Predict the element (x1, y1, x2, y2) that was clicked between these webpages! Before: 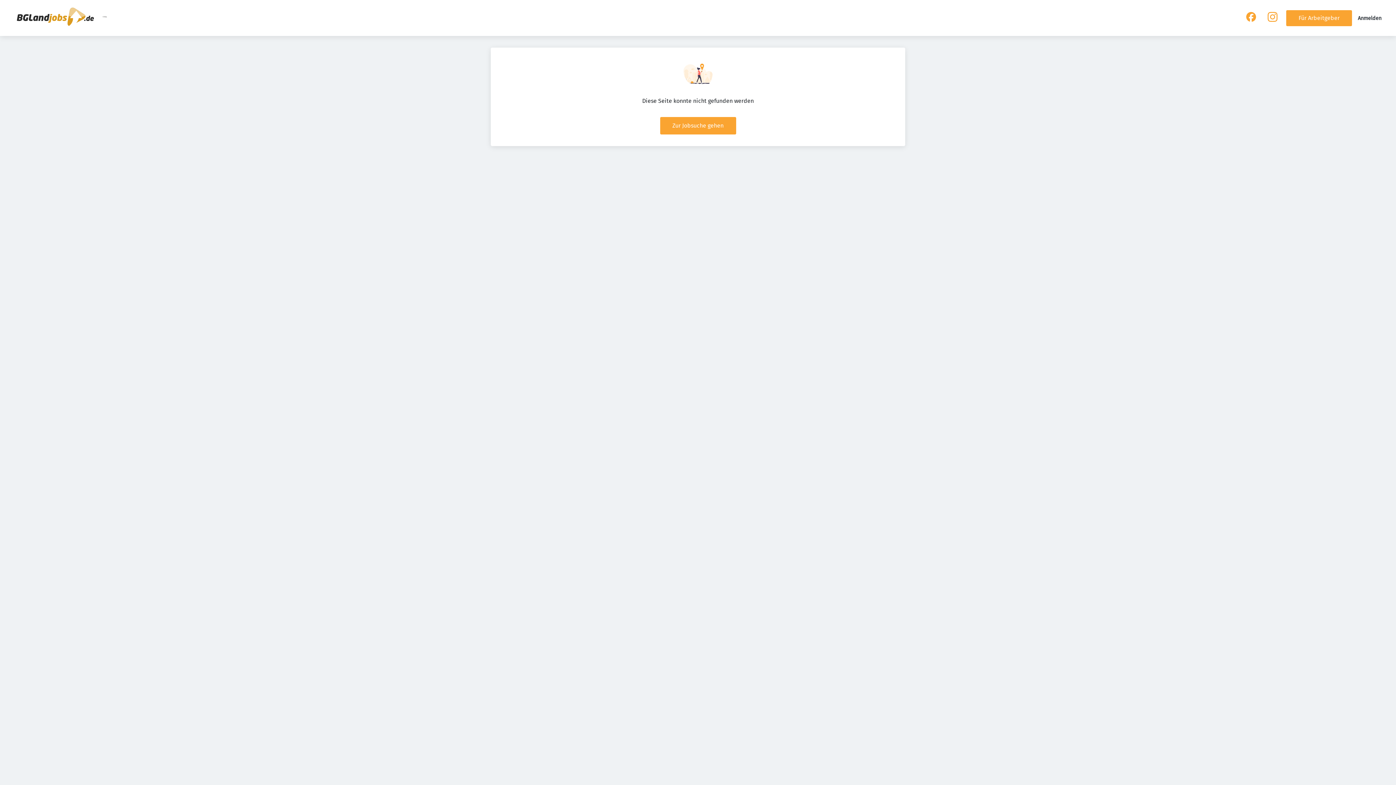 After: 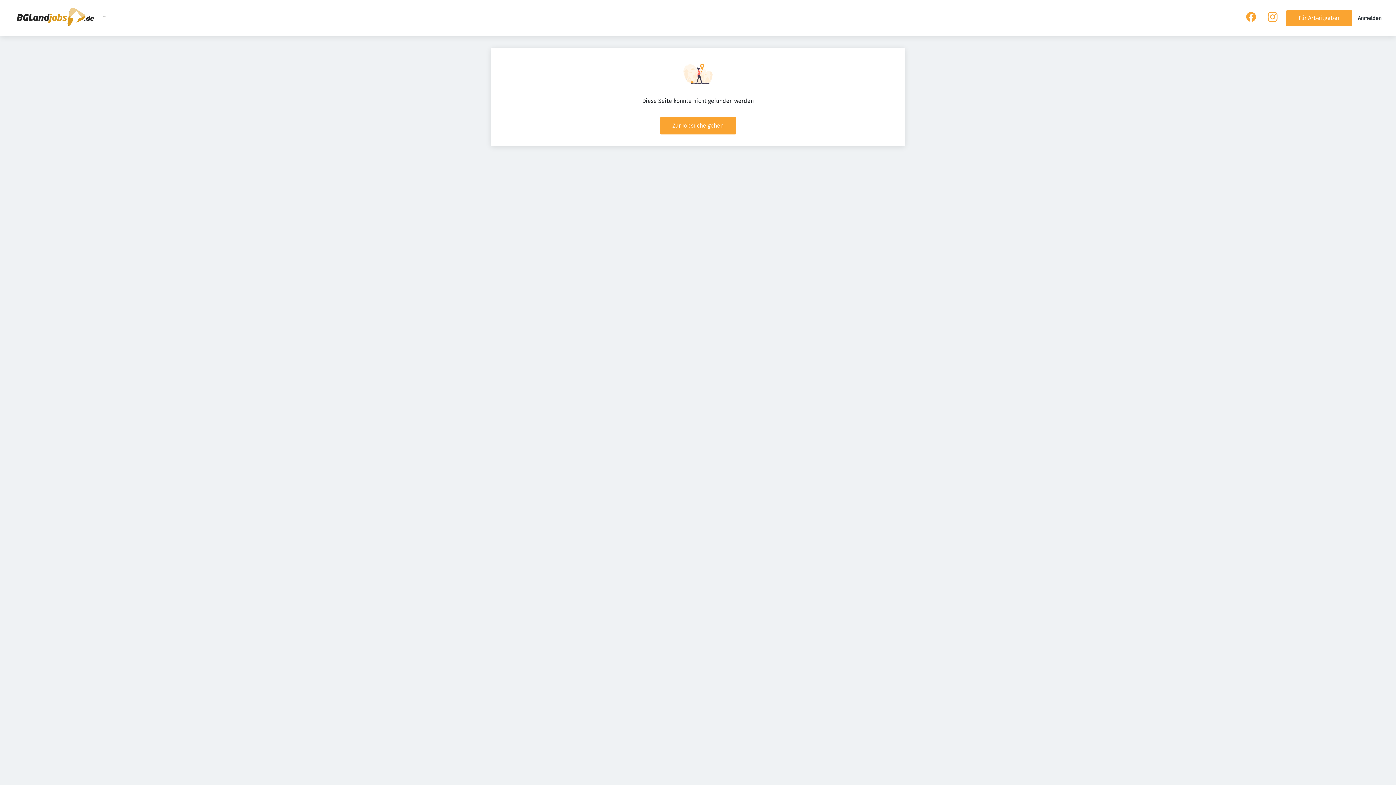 Action: bbox: (1268, 16, 1277, 23)